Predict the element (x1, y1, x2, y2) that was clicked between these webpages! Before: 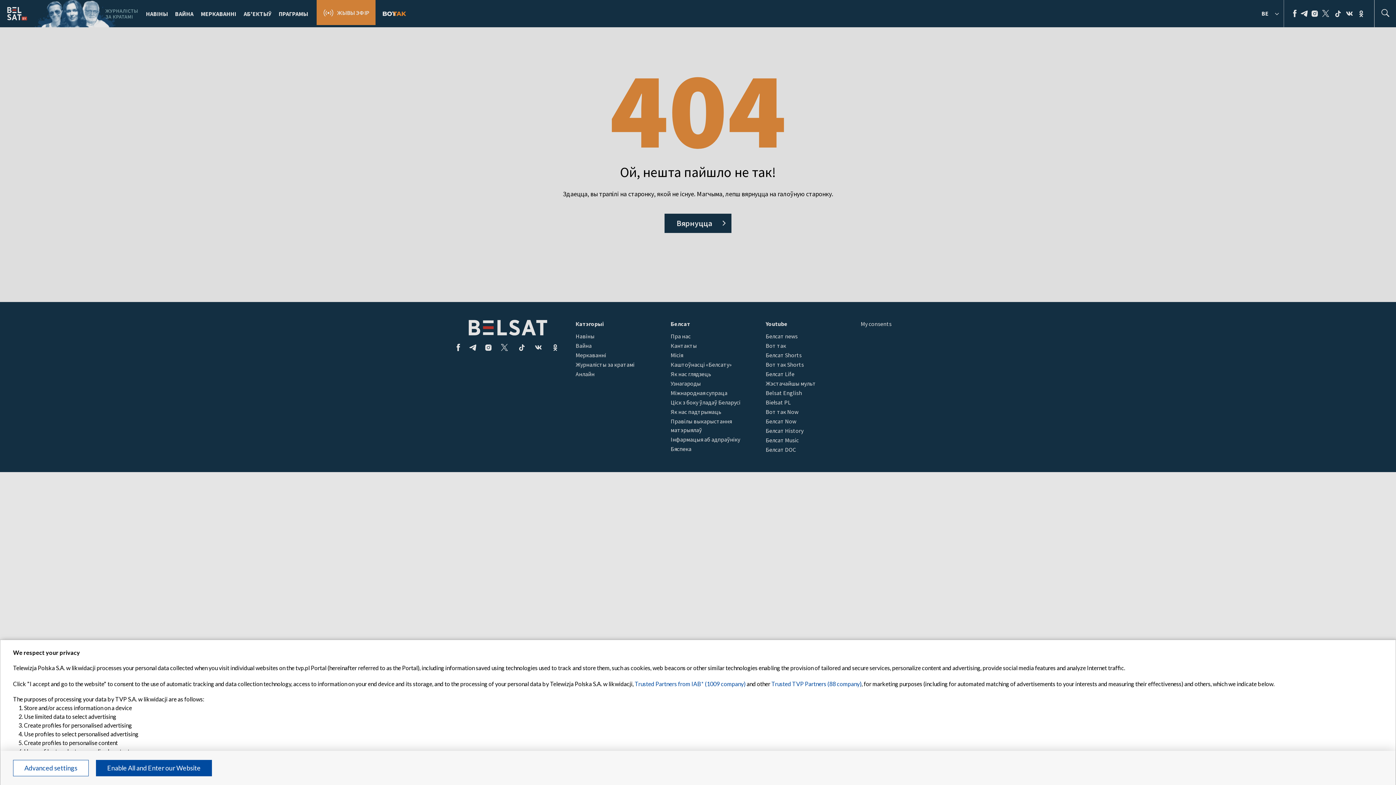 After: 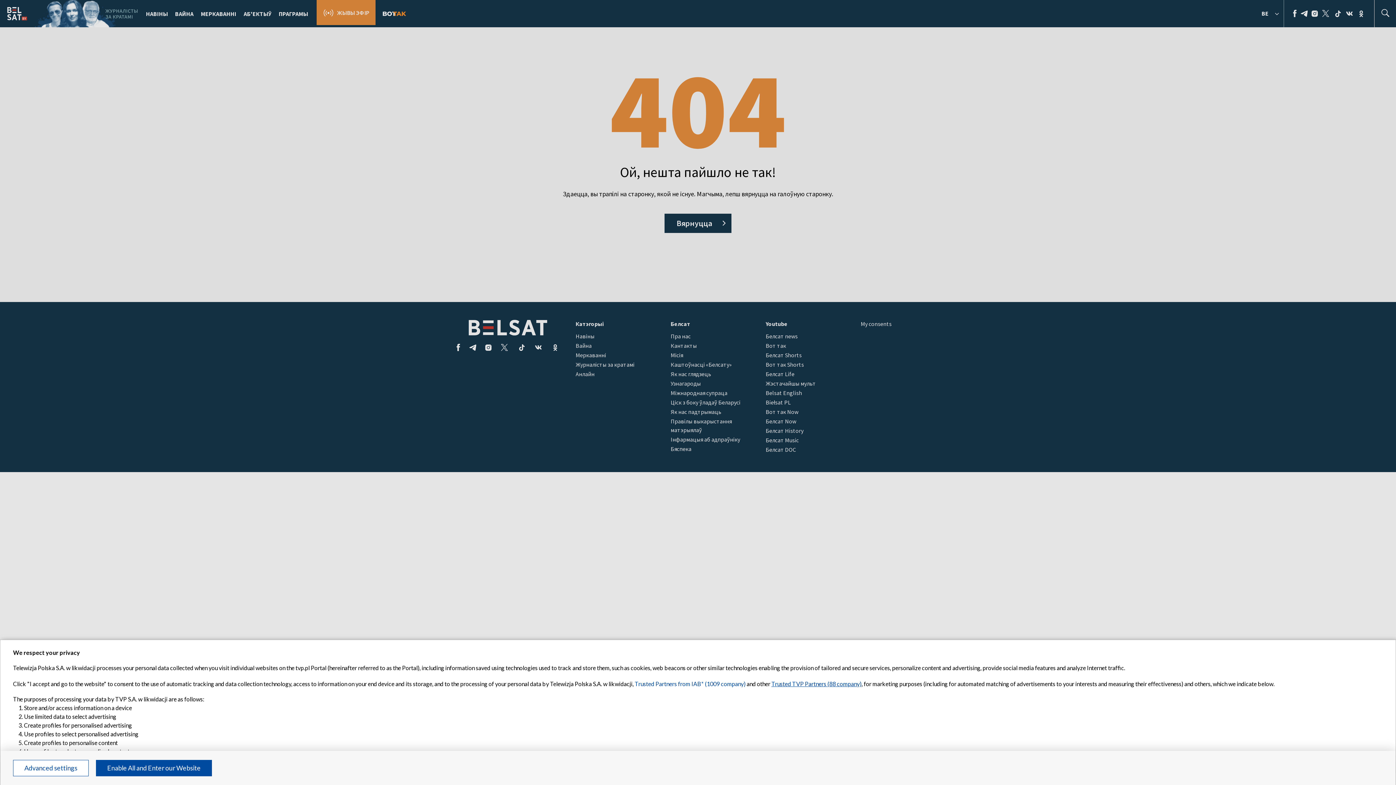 Action: label: Trusted TVP Partners (88 company) bbox: (771, 680, 861, 687)